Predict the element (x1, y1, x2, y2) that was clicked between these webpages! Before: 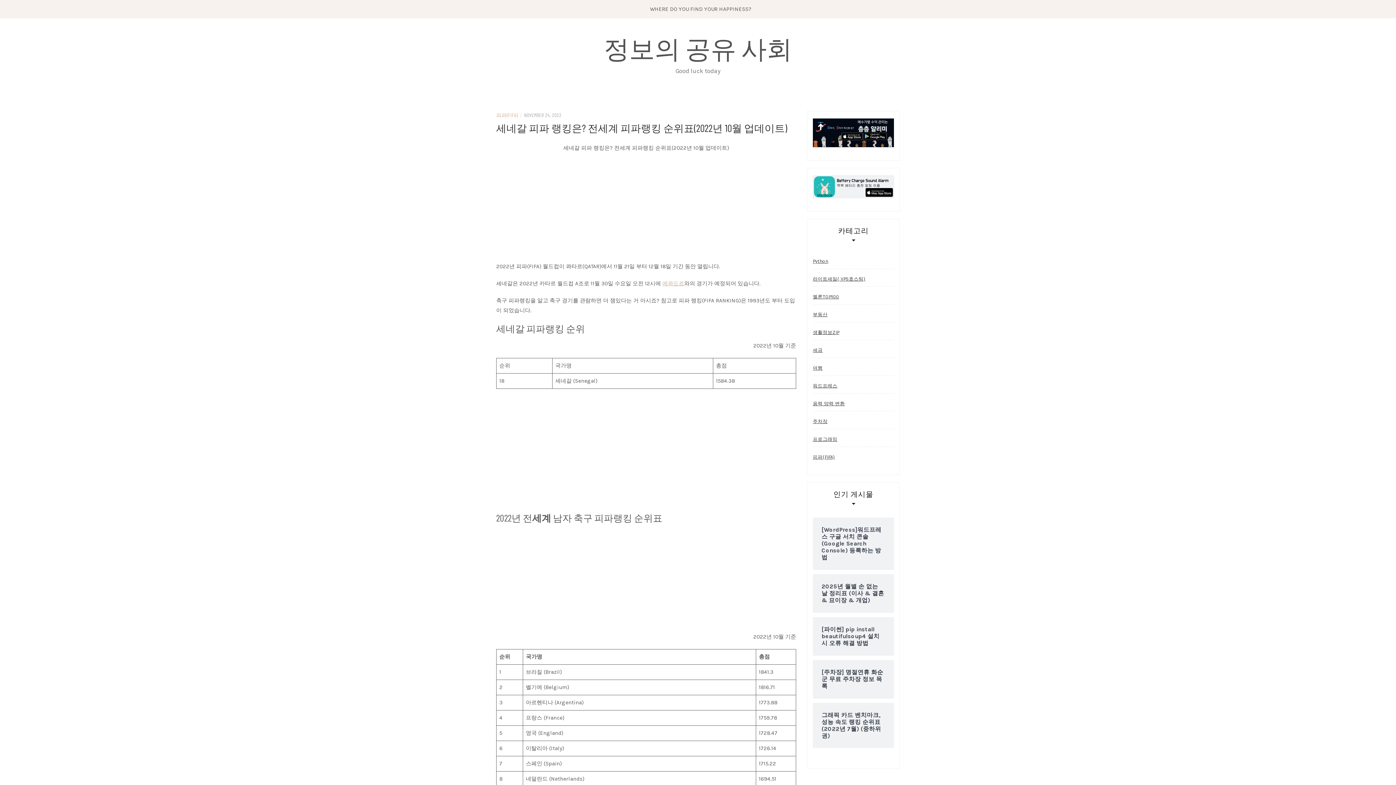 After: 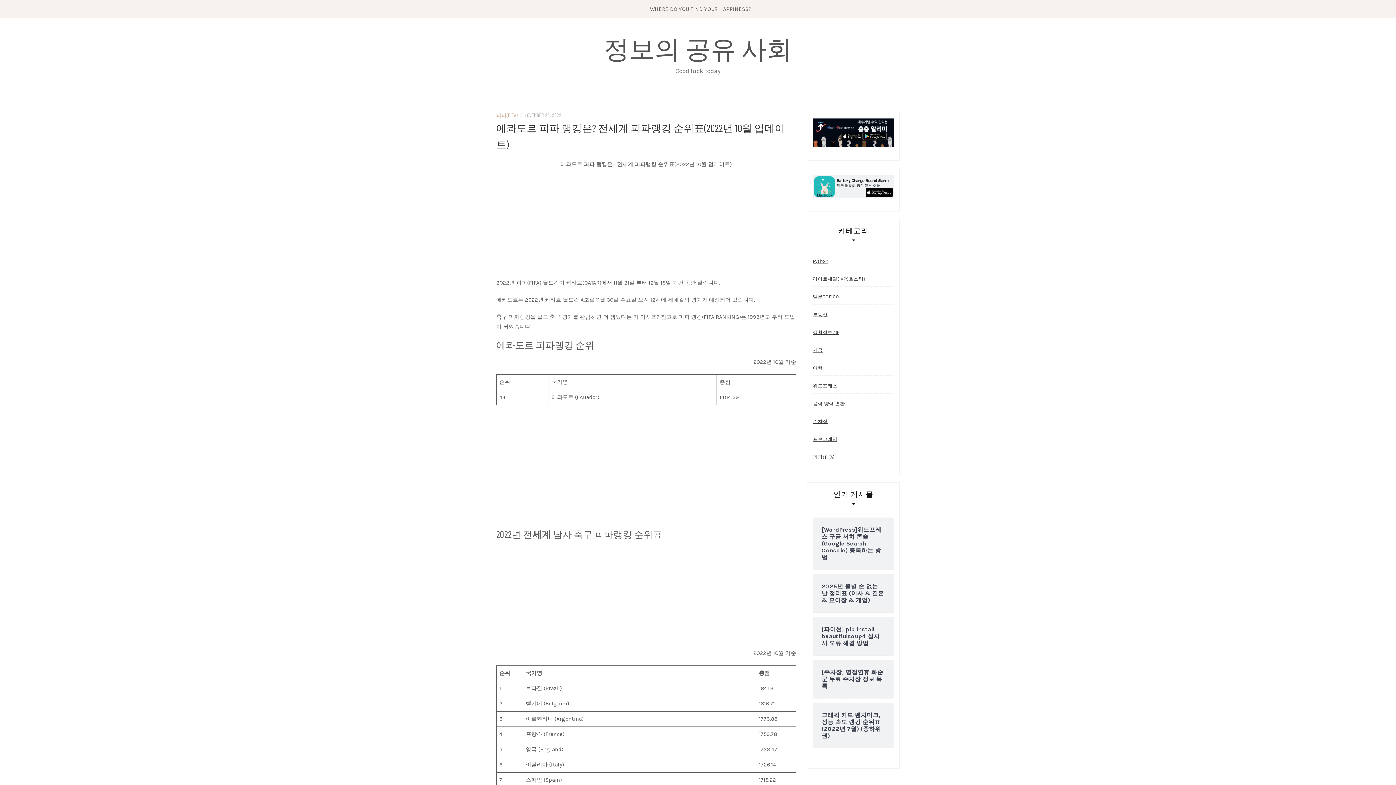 Action: bbox: (662, 280, 684, 286) label: 에콰도르